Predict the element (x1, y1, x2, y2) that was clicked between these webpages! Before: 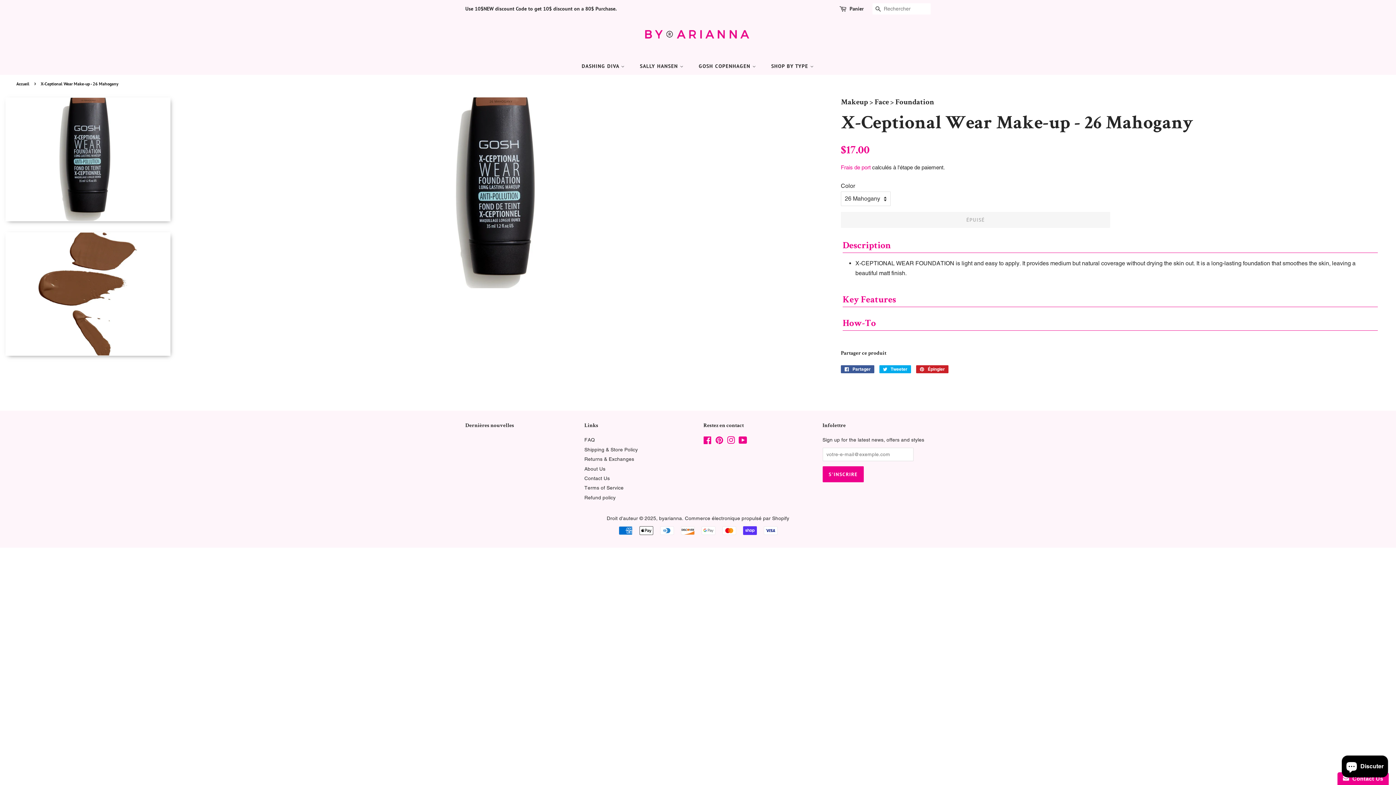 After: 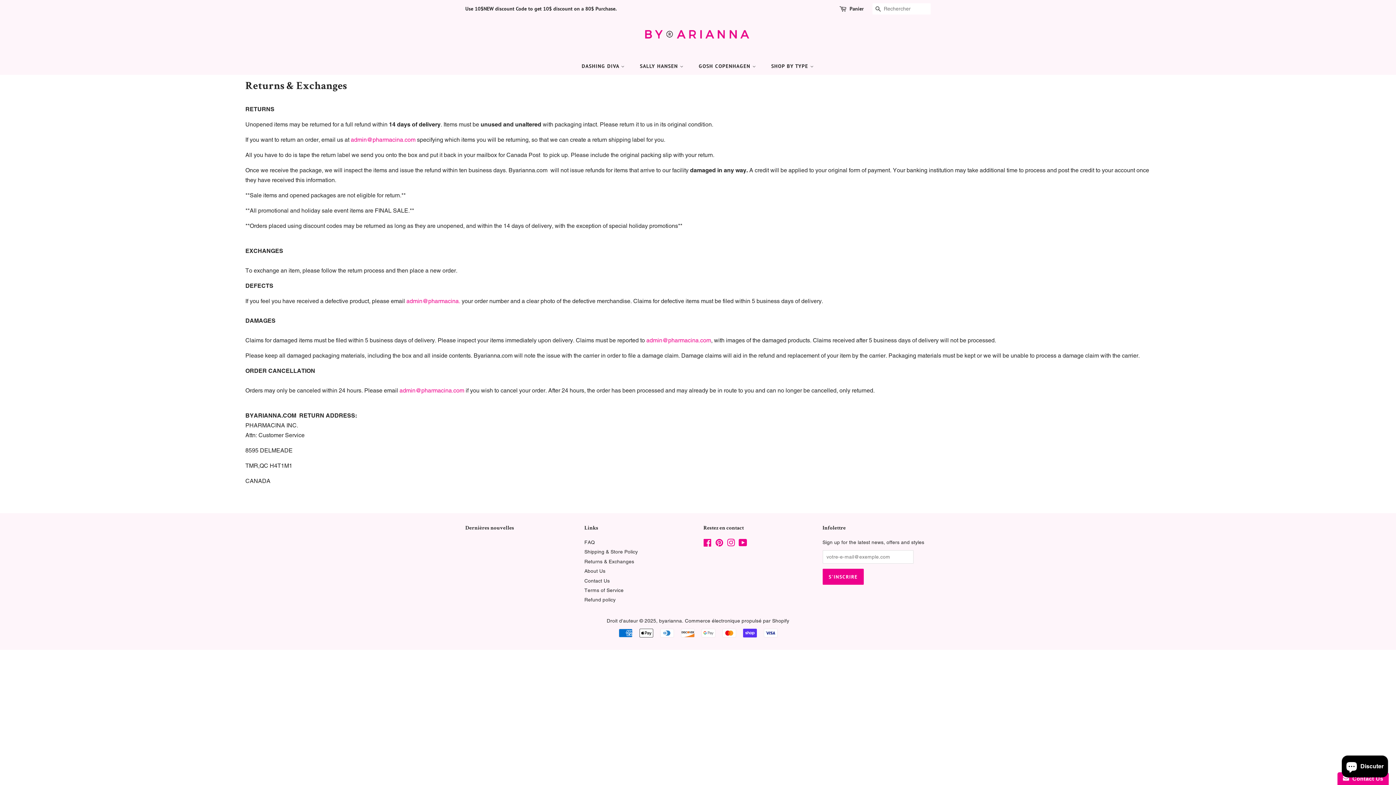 Action: bbox: (584, 456, 634, 462) label: Returns & Exchanges